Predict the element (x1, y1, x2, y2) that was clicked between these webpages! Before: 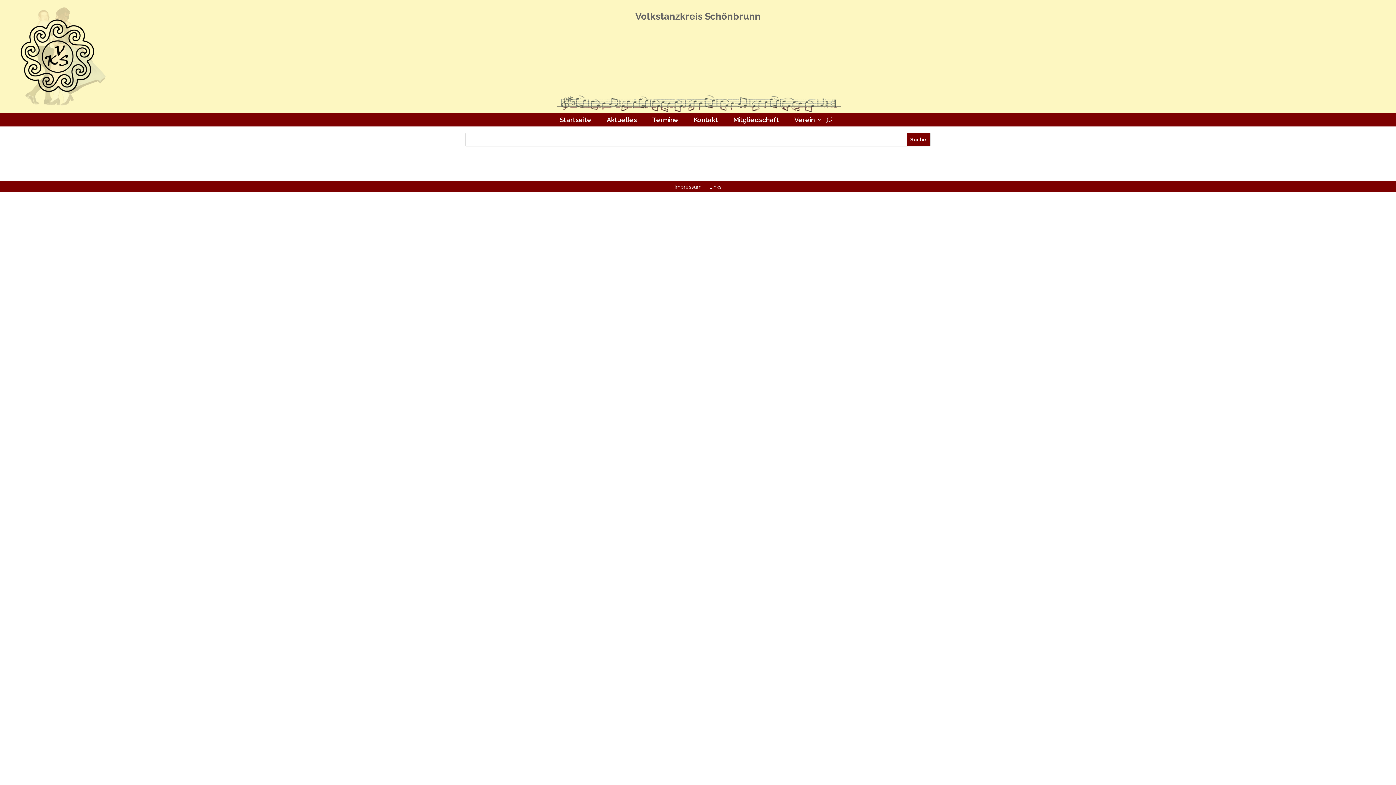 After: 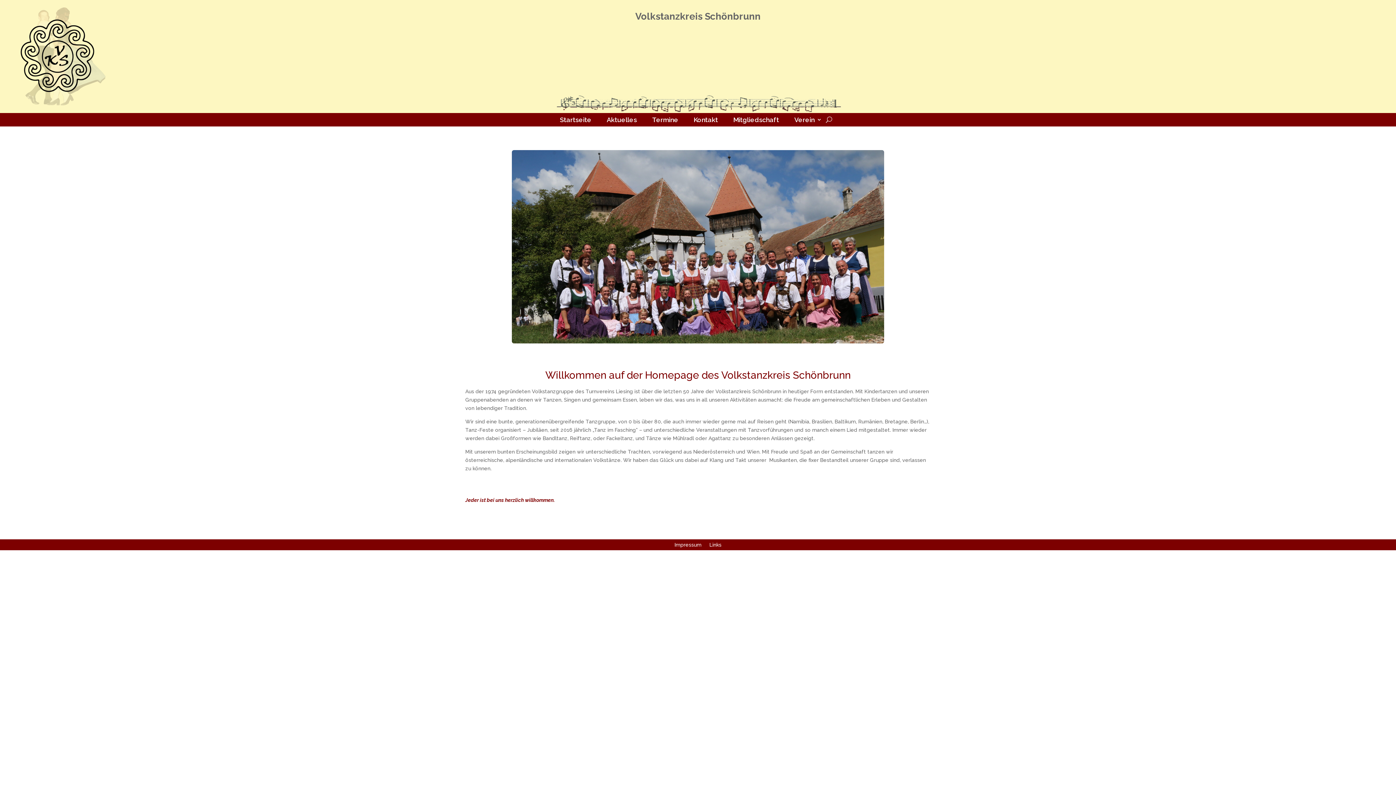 Action: label: Startseite bbox: (560, 115, 598, 126)